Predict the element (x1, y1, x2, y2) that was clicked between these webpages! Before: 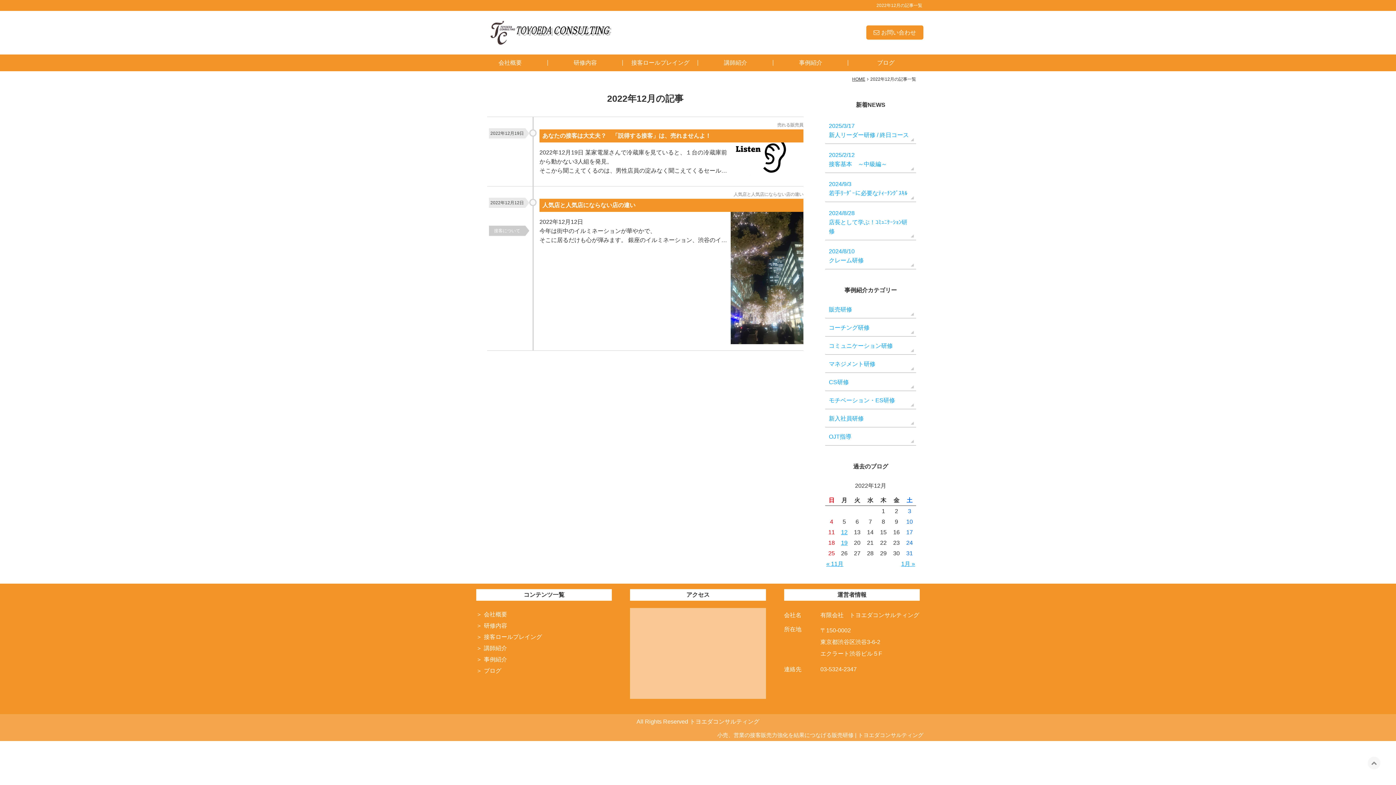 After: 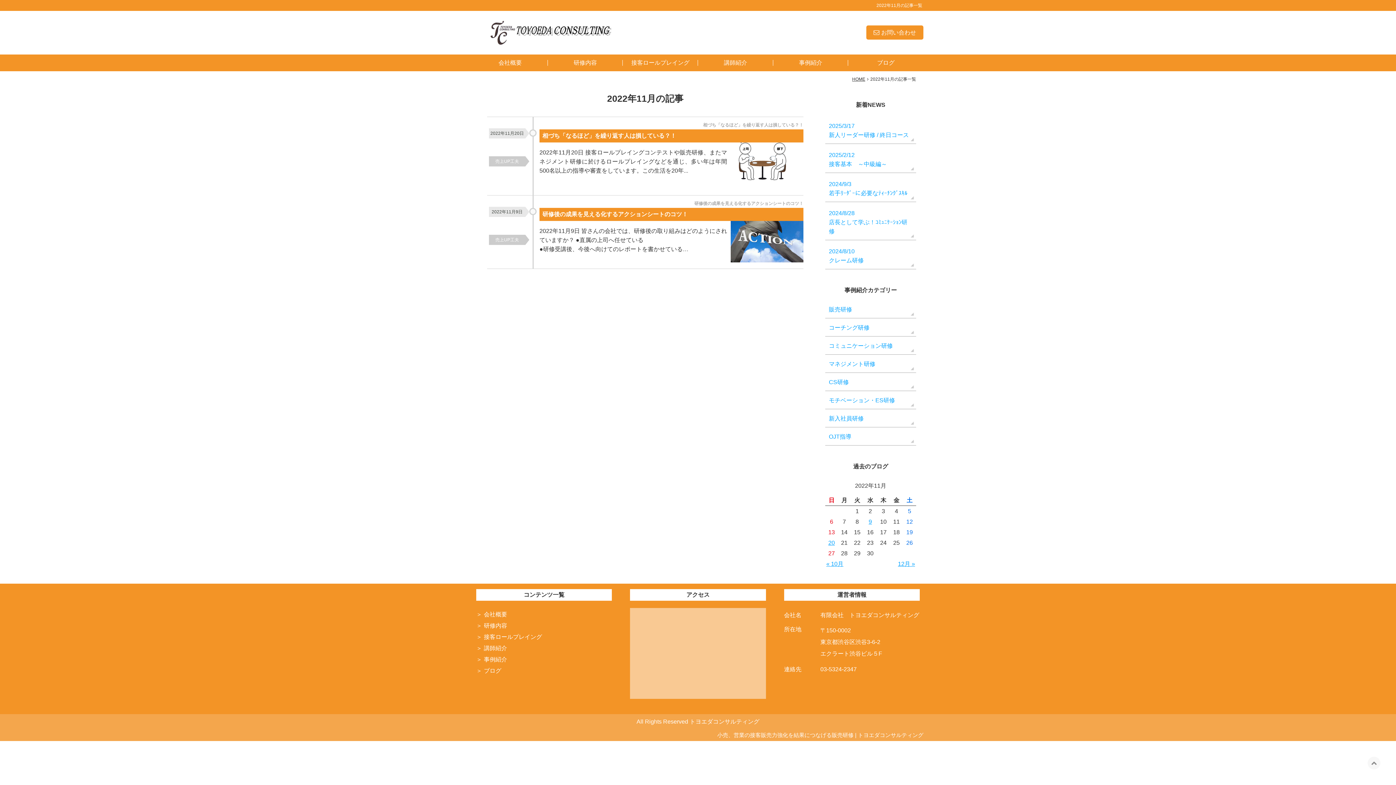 Action: label: « 11月 bbox: (826, 561, 843, 567)